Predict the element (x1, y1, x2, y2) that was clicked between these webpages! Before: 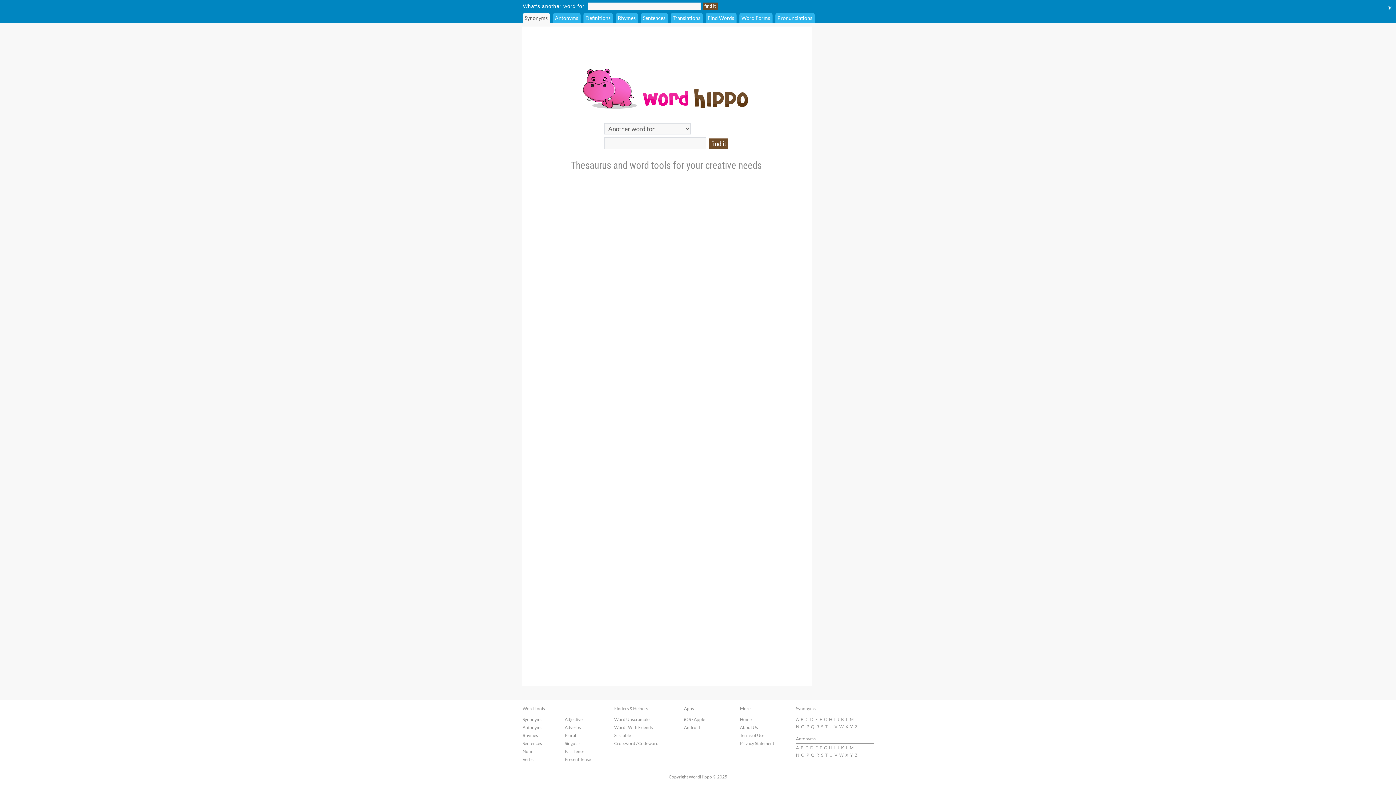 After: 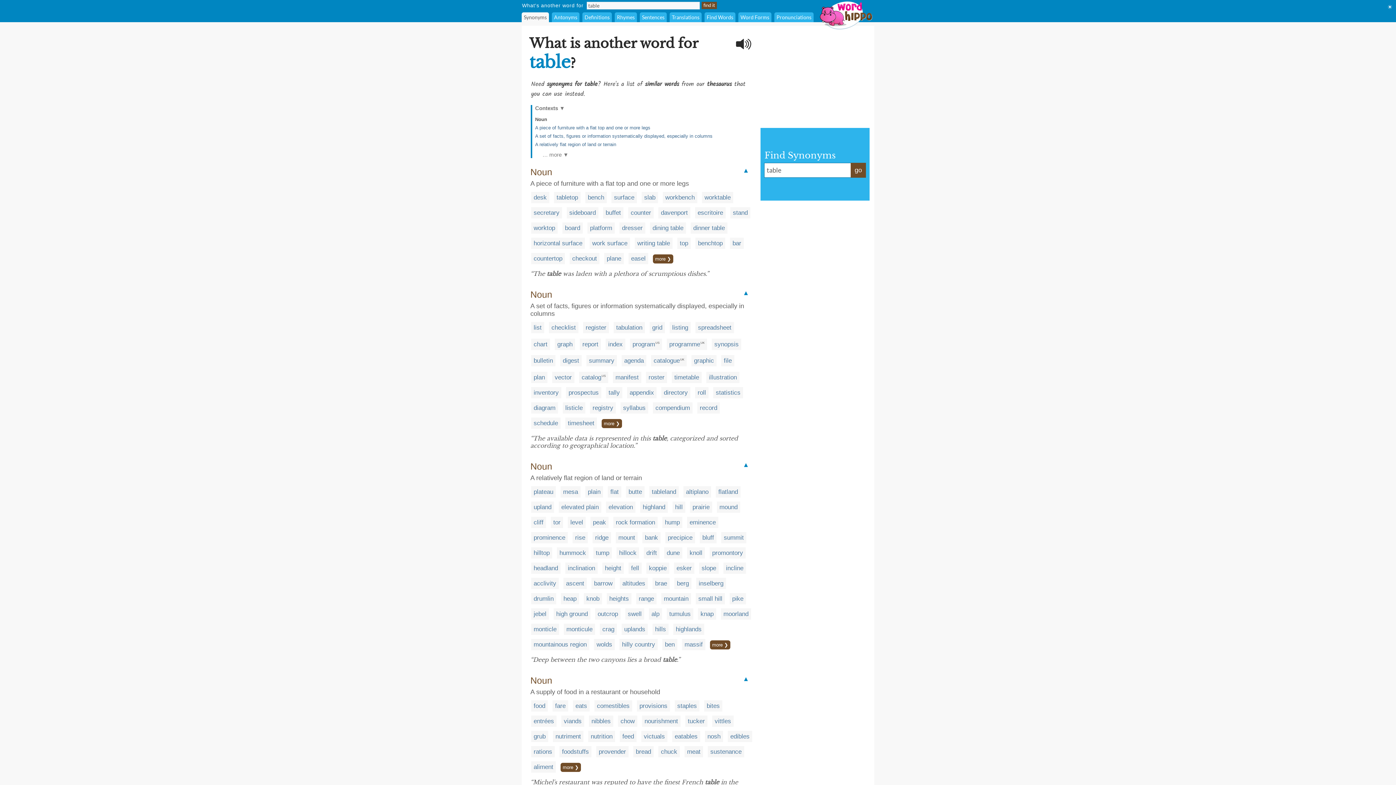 Action: bbox: (825, 724, 827, 729) label: T